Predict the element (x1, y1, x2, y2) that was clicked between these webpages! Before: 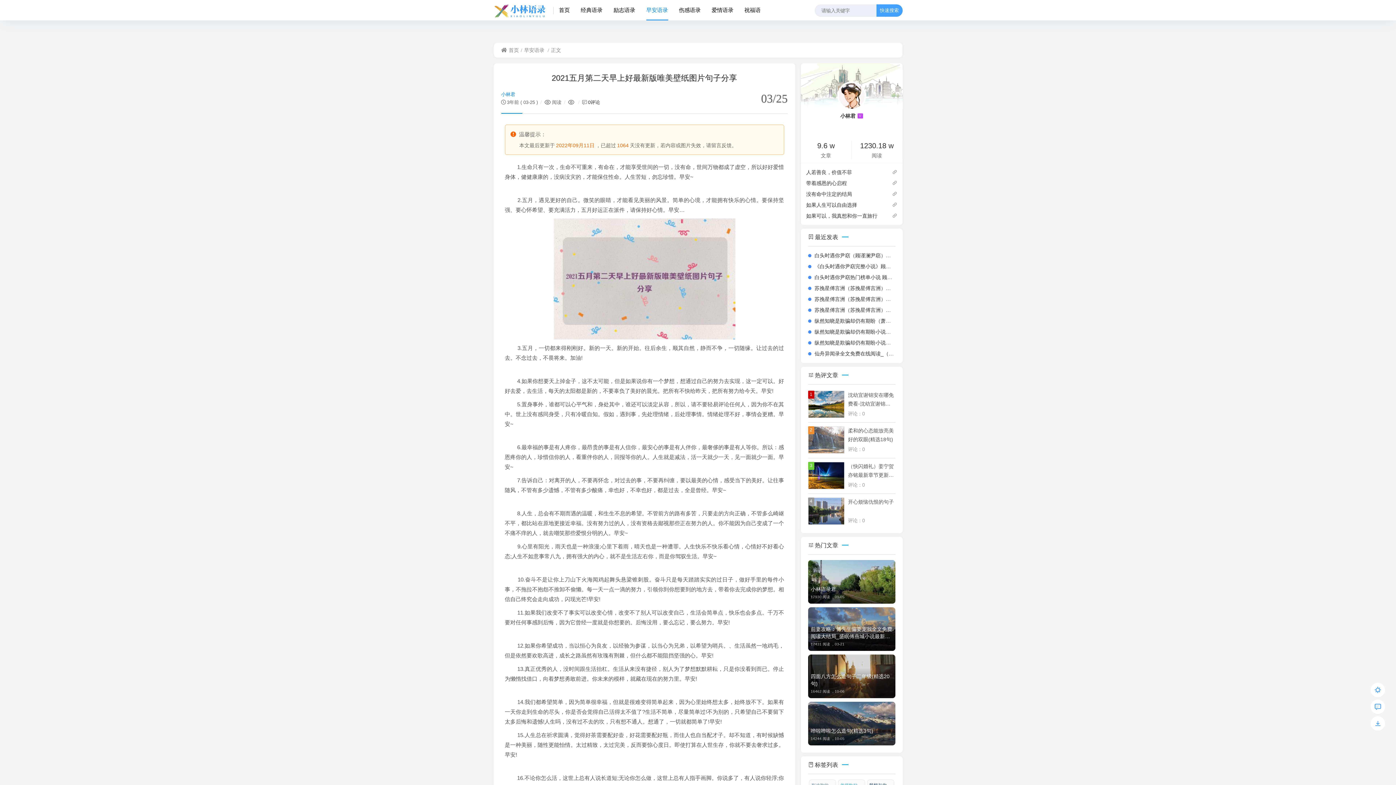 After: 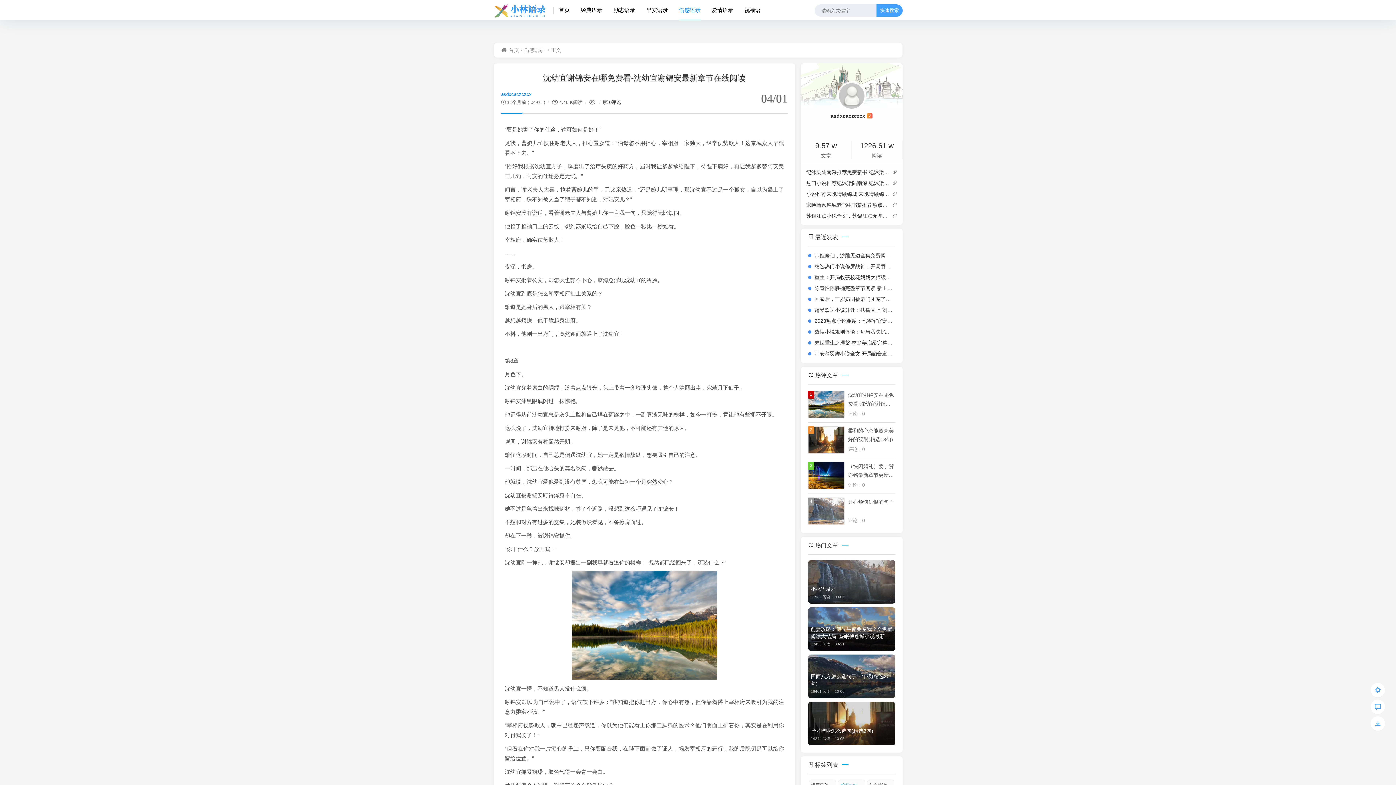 Action: label: 1
沈幼宜谢锦安在哪免费看-沈幼宜谢锦安最新章节在线阅读
评论：0 bbox: (808, 390, 895, 418)